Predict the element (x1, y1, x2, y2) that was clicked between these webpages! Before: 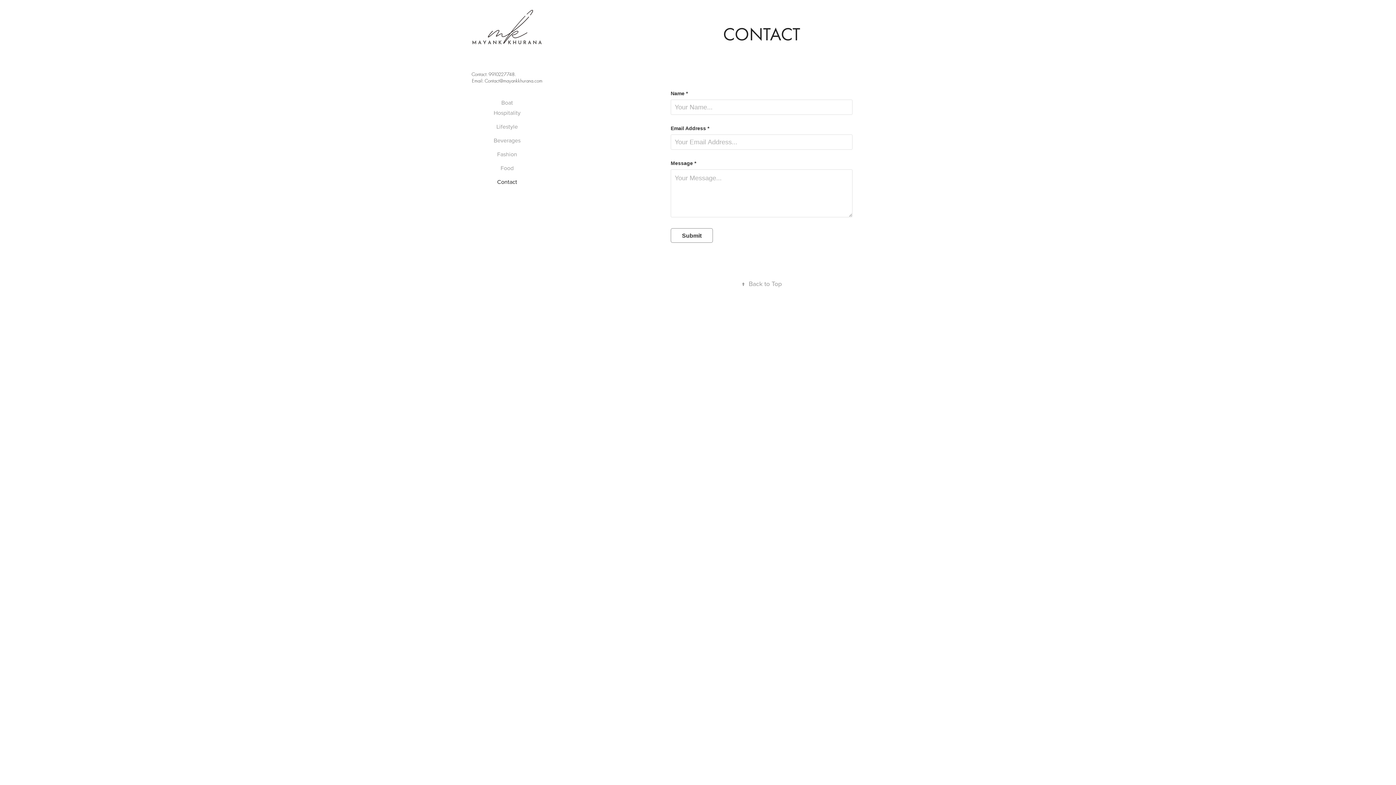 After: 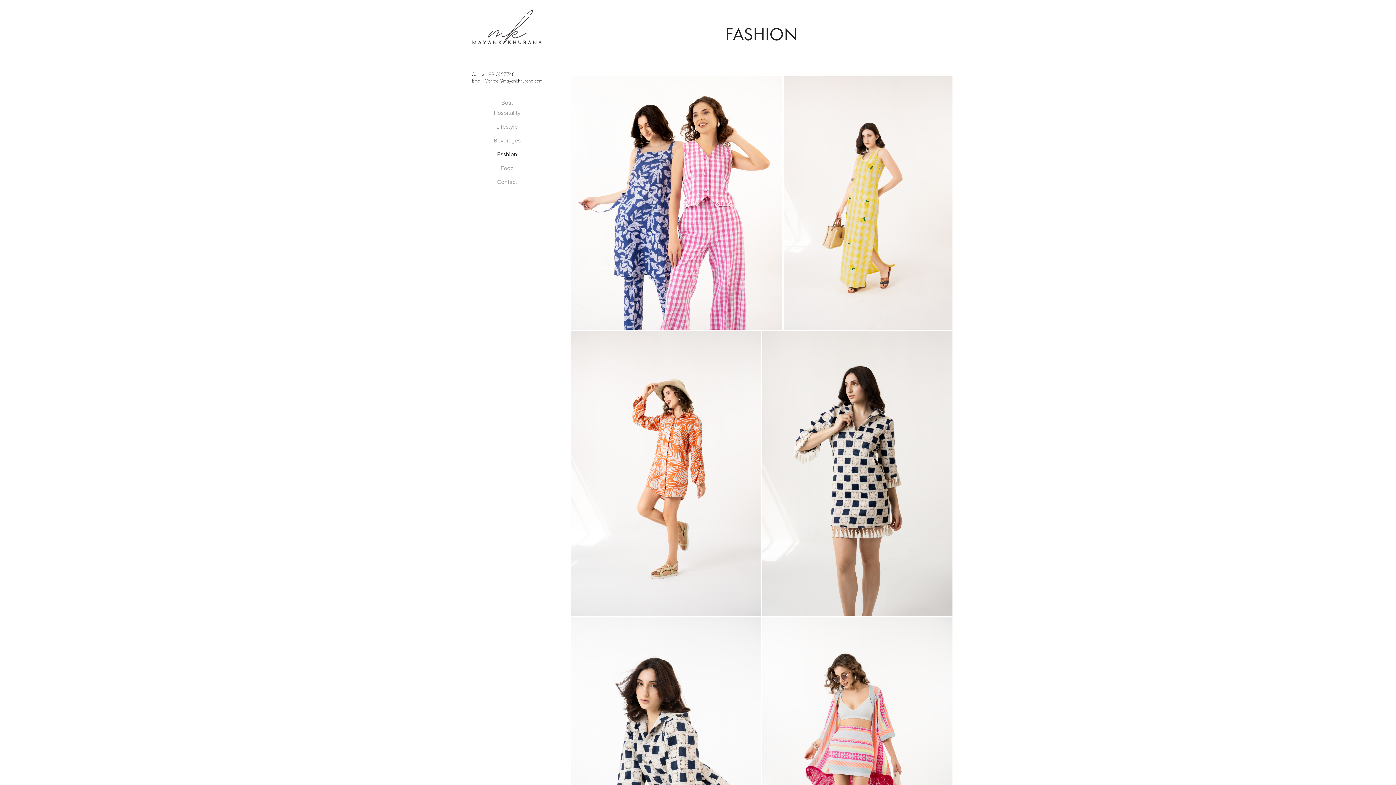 Action: label: Fashion bbox: (497, 150, 517, 158)